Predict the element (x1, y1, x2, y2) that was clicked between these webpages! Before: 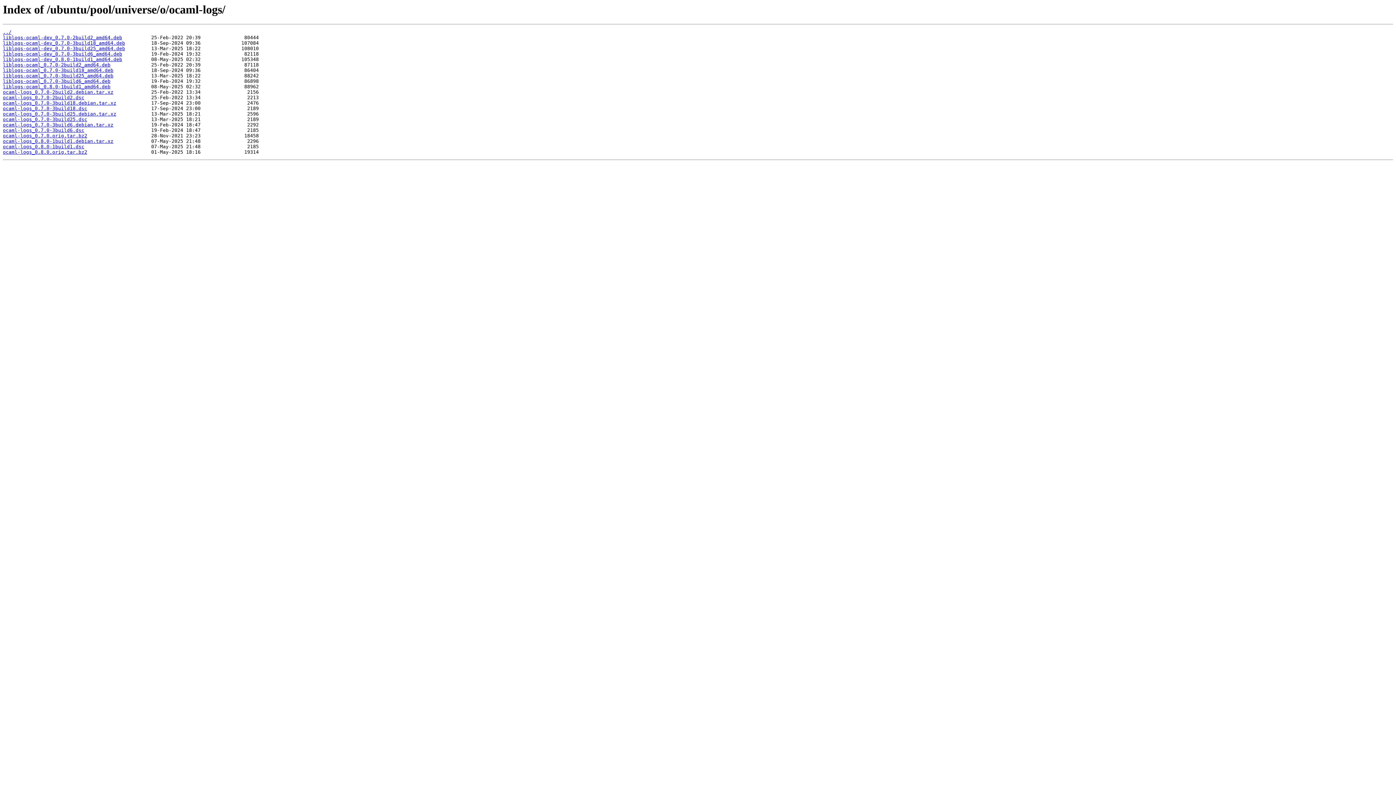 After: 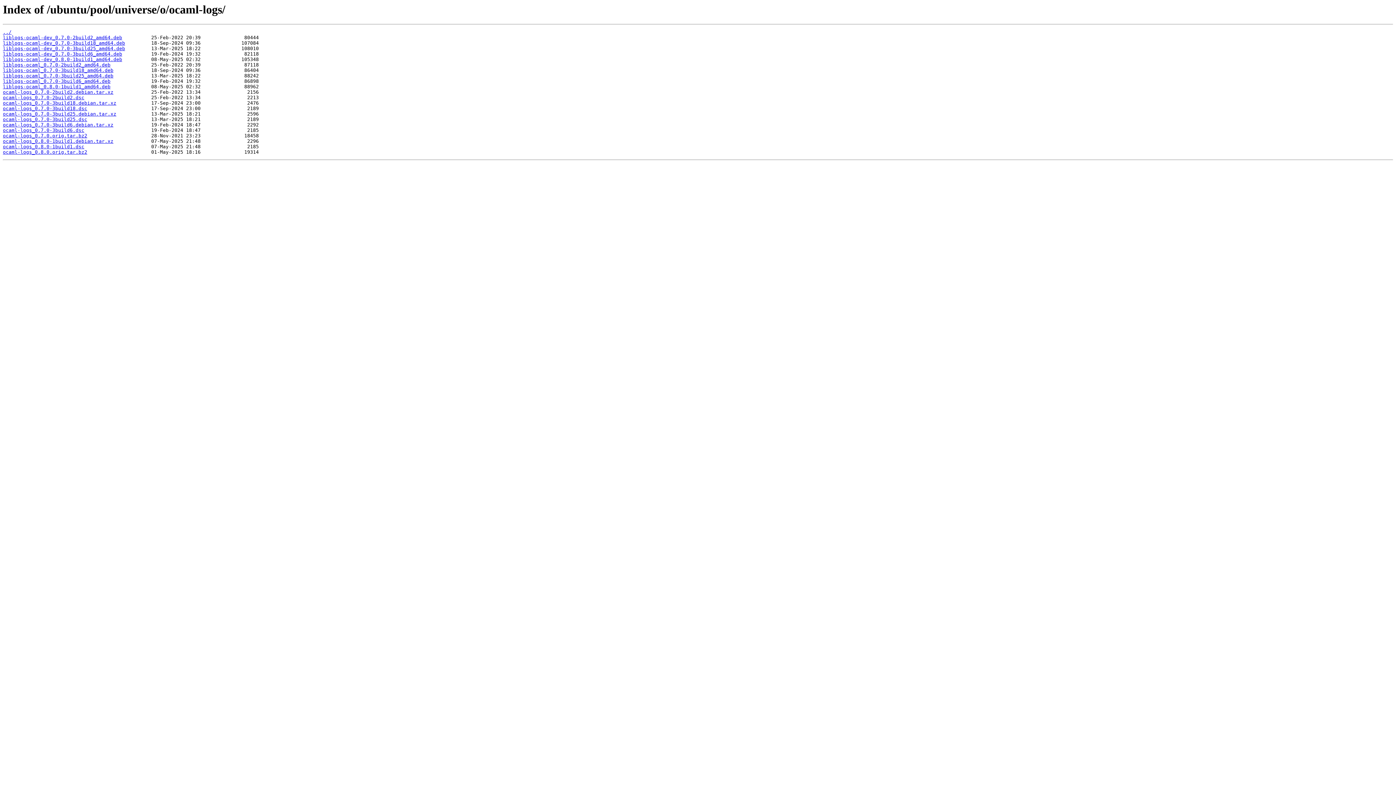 Action: label: liblogs-ocaml-dev_0.8.0-1build1_amd64.deb bbox: (2, 56, 122, 62)